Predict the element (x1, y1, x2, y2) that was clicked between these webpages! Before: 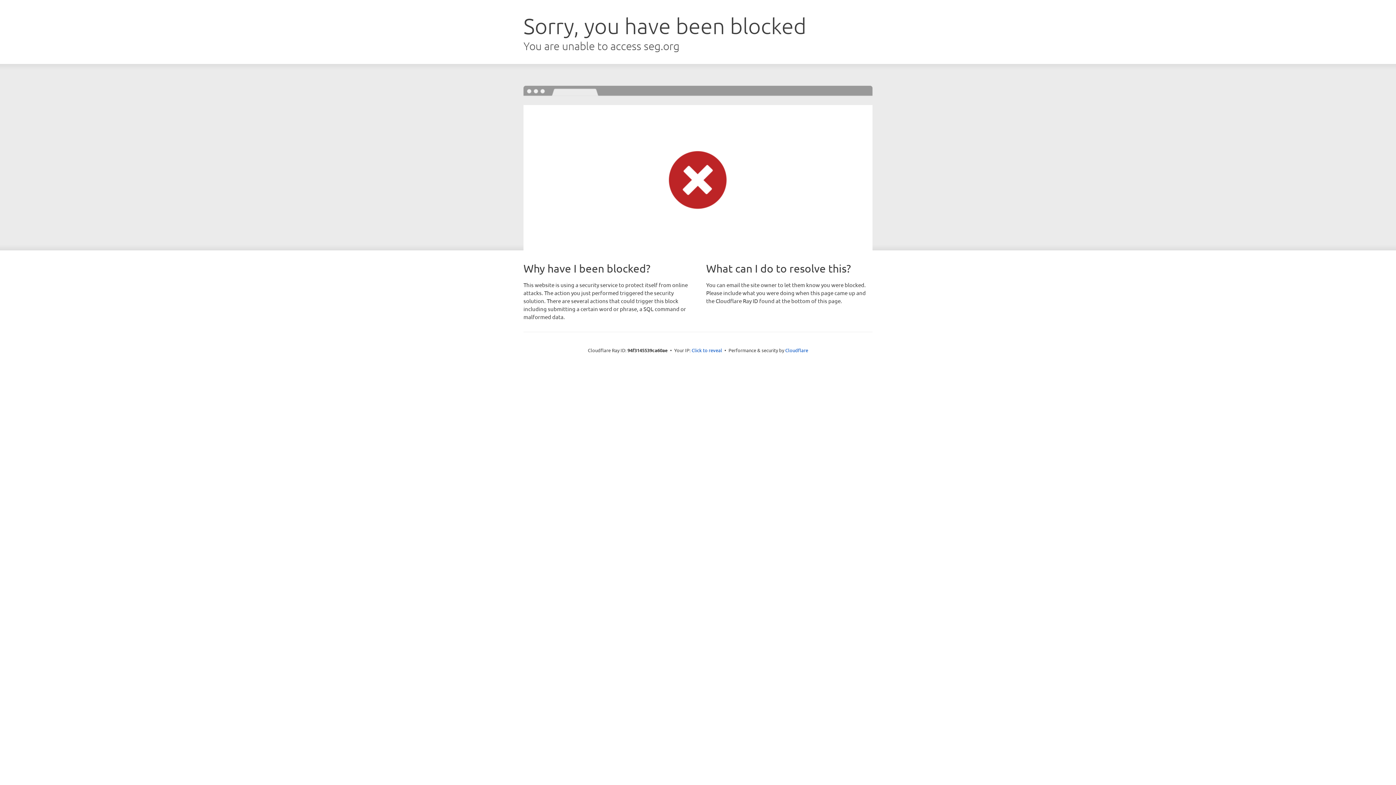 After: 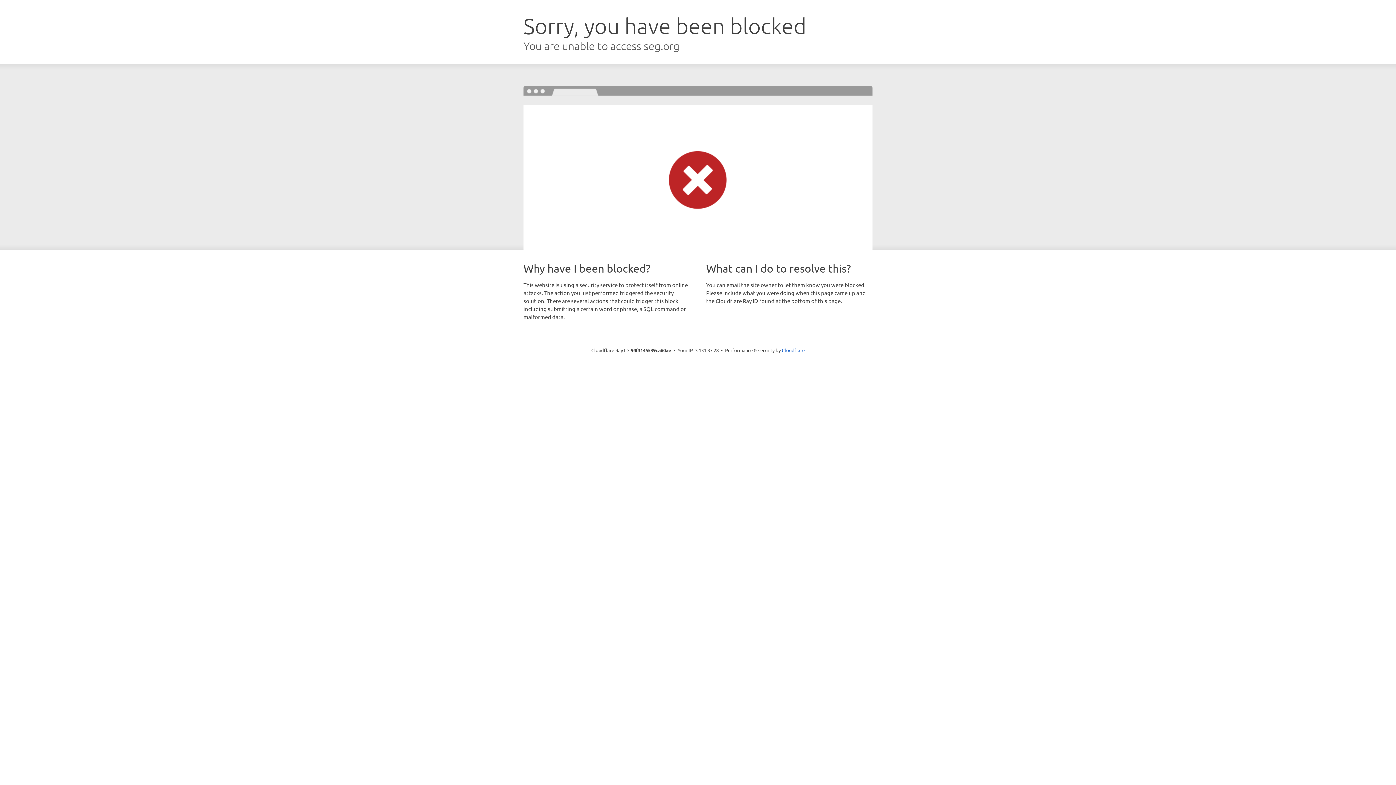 Action: label: Click to reveal bbox: (691, 346, 722, 353)